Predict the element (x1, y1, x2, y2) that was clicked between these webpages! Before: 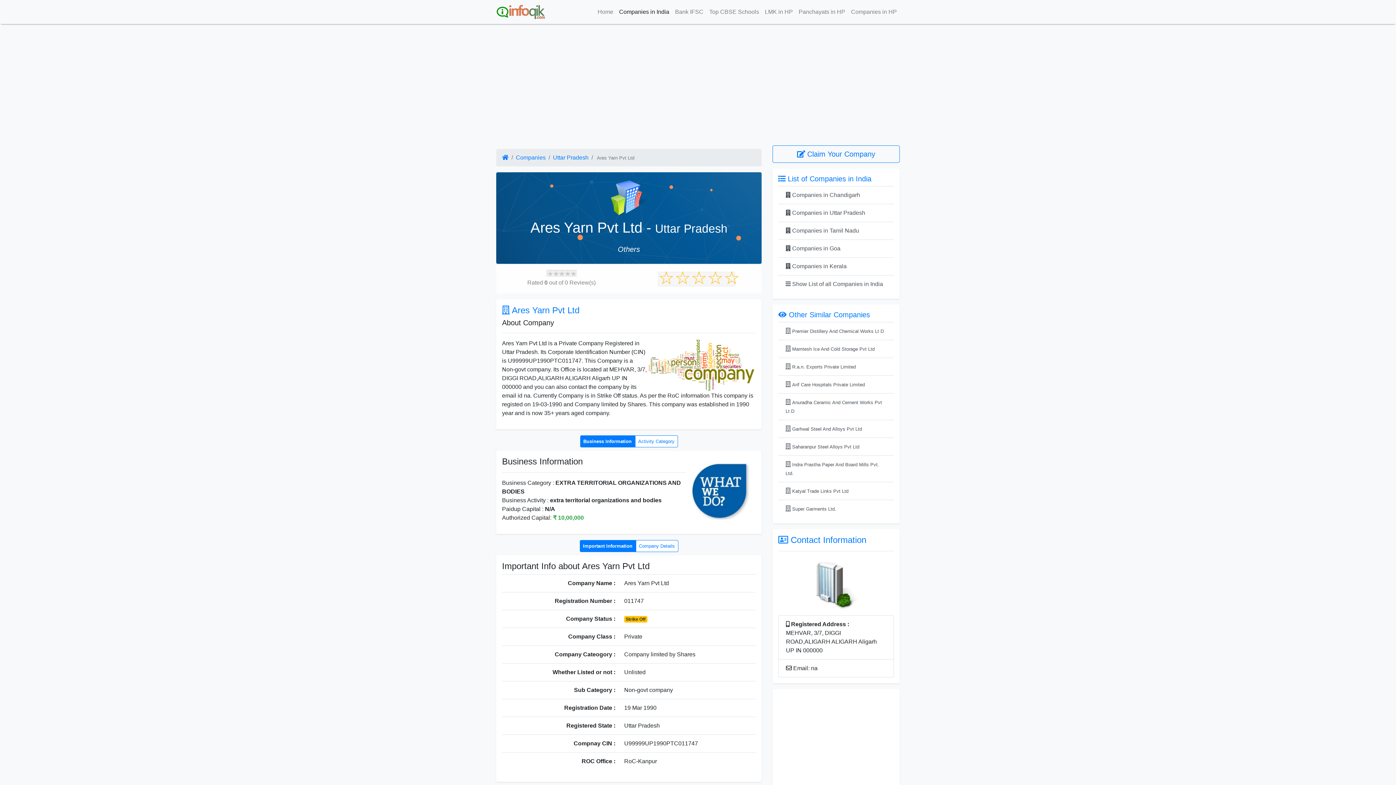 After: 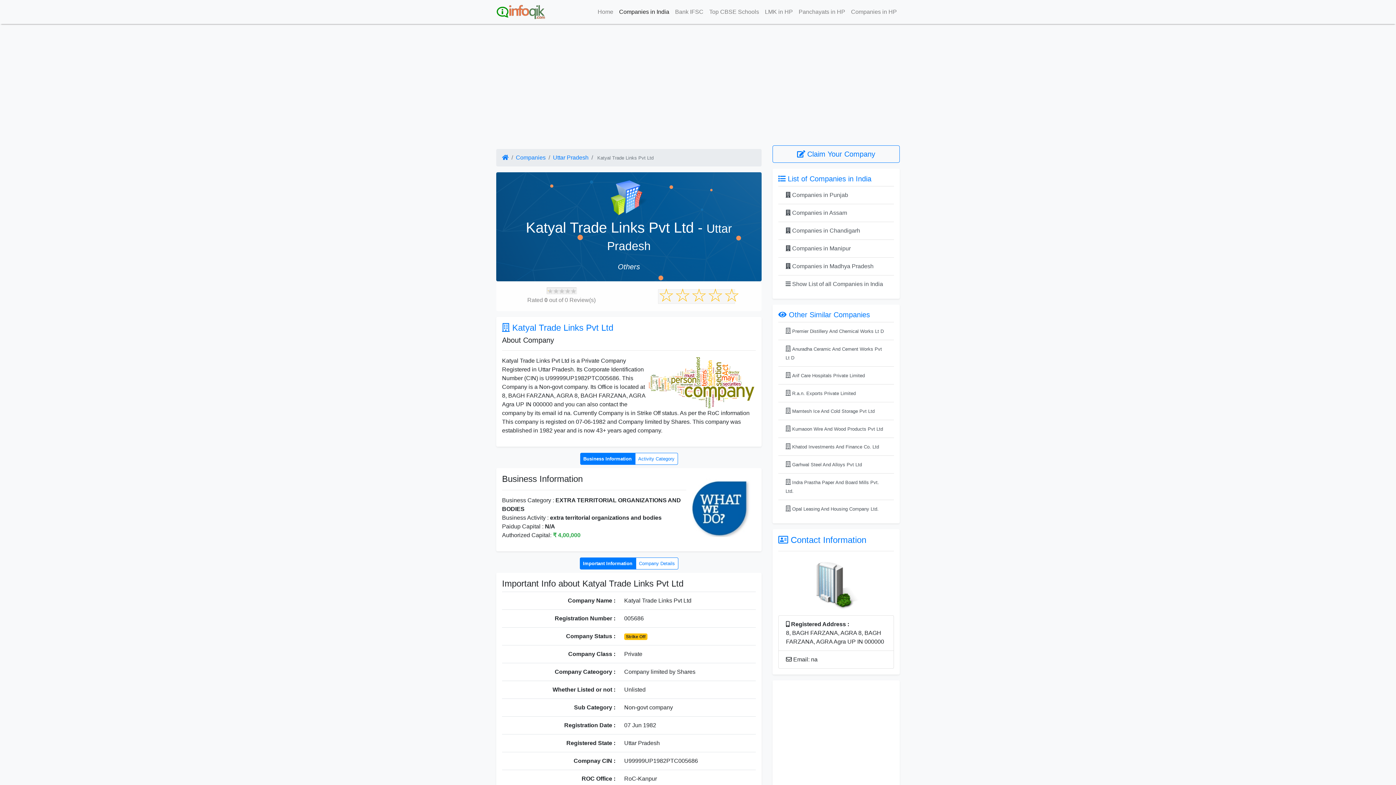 Action: bbox: (778, 482, 894, 500) label:  Katyal Trade Links Pvt Ltd